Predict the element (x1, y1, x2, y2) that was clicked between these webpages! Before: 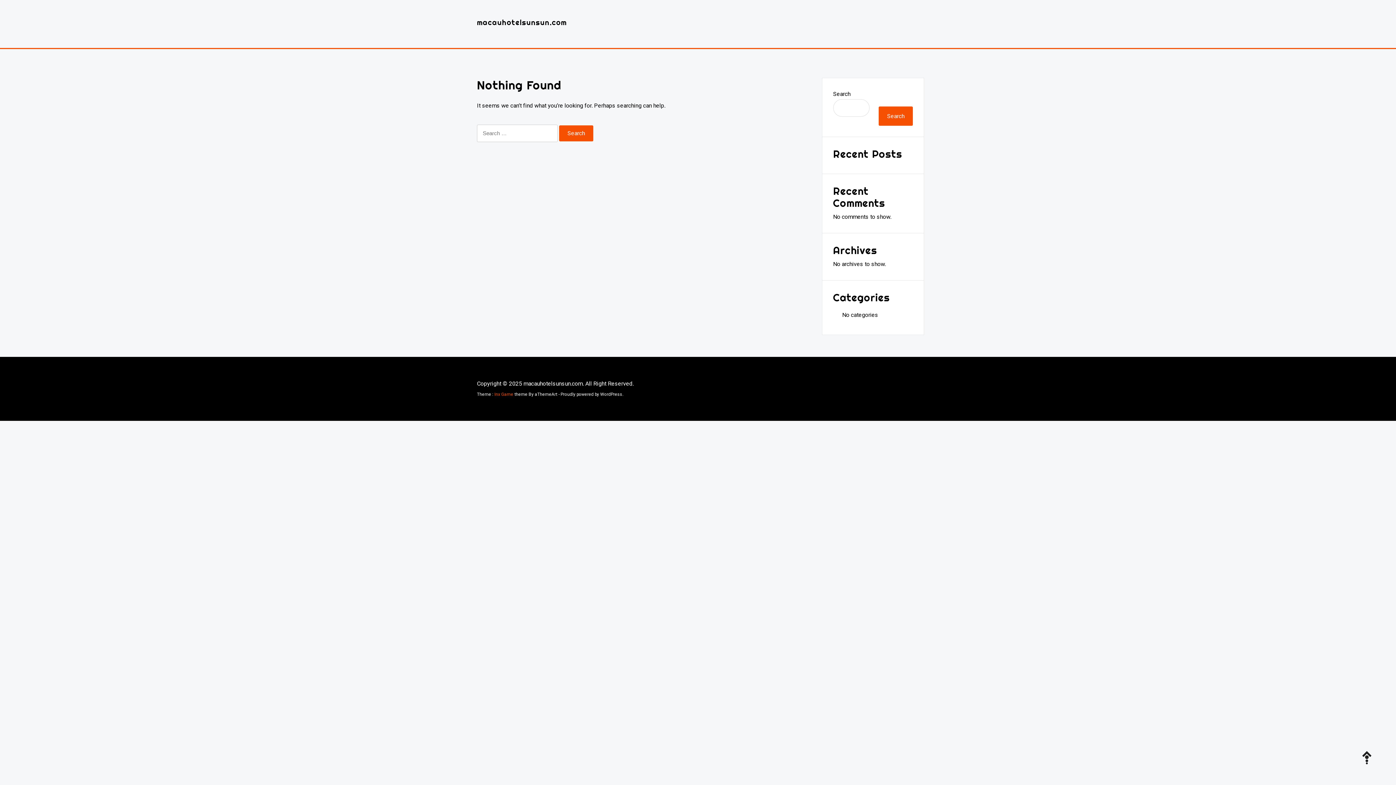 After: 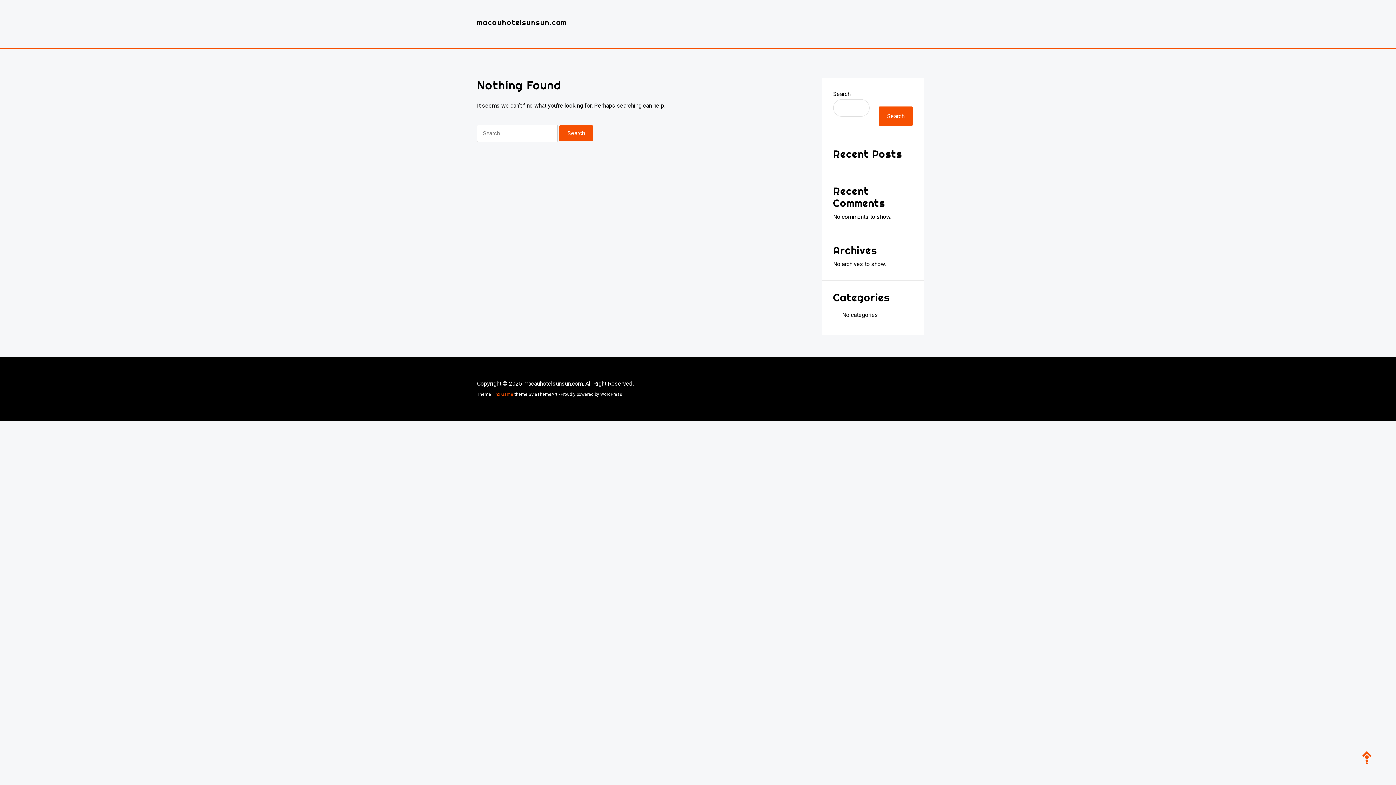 Action: bbox: (1356, 738, 1389, 778)